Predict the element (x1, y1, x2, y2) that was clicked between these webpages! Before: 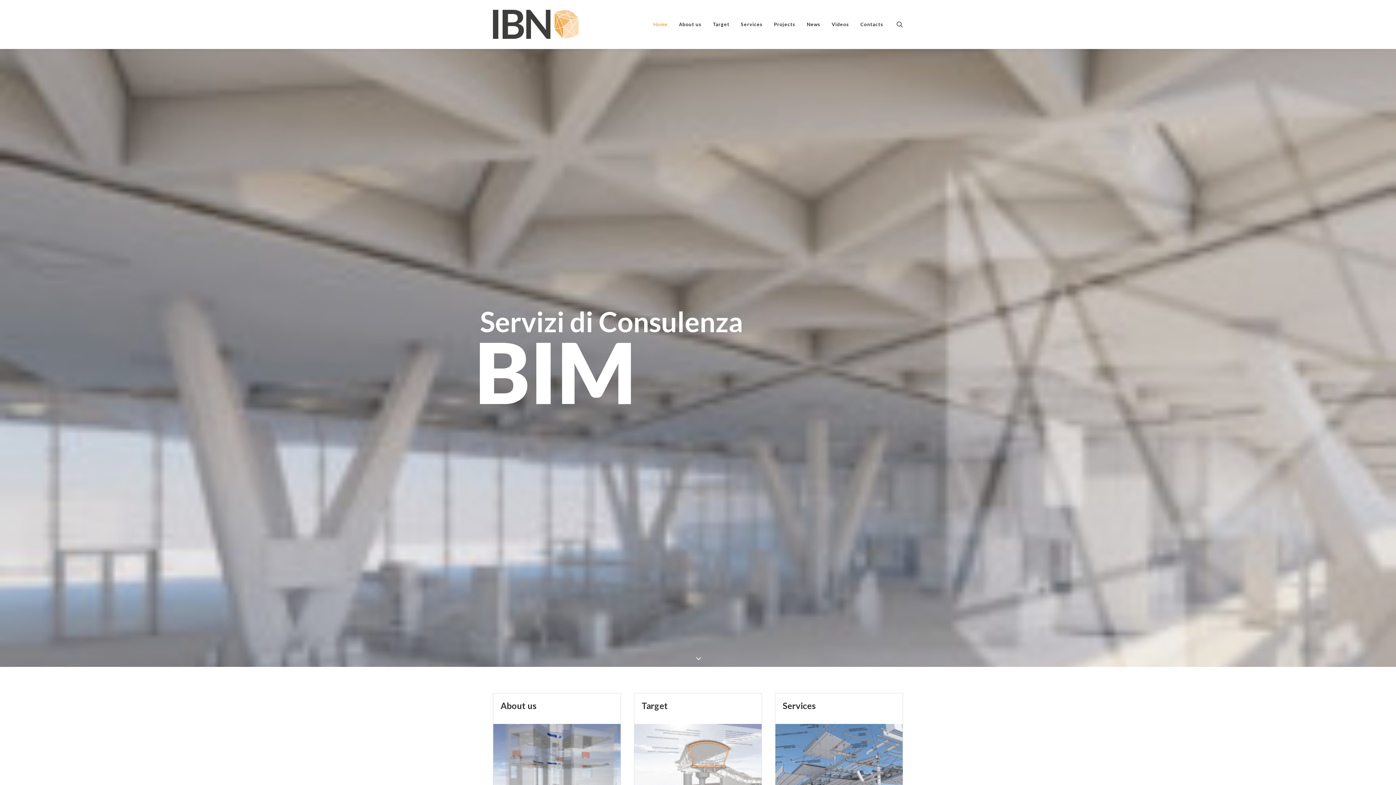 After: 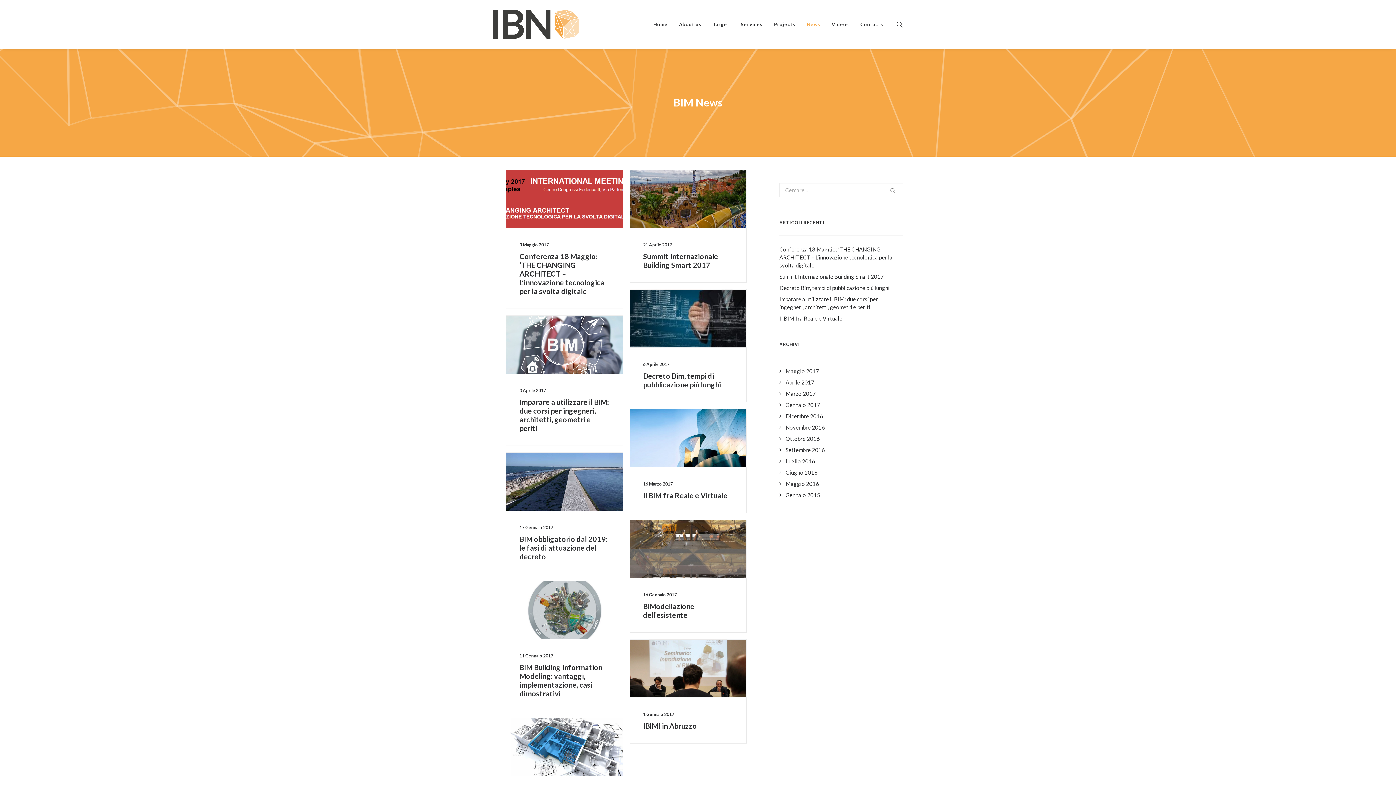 Action: bbox: (801, 0, 825, 48) label: News